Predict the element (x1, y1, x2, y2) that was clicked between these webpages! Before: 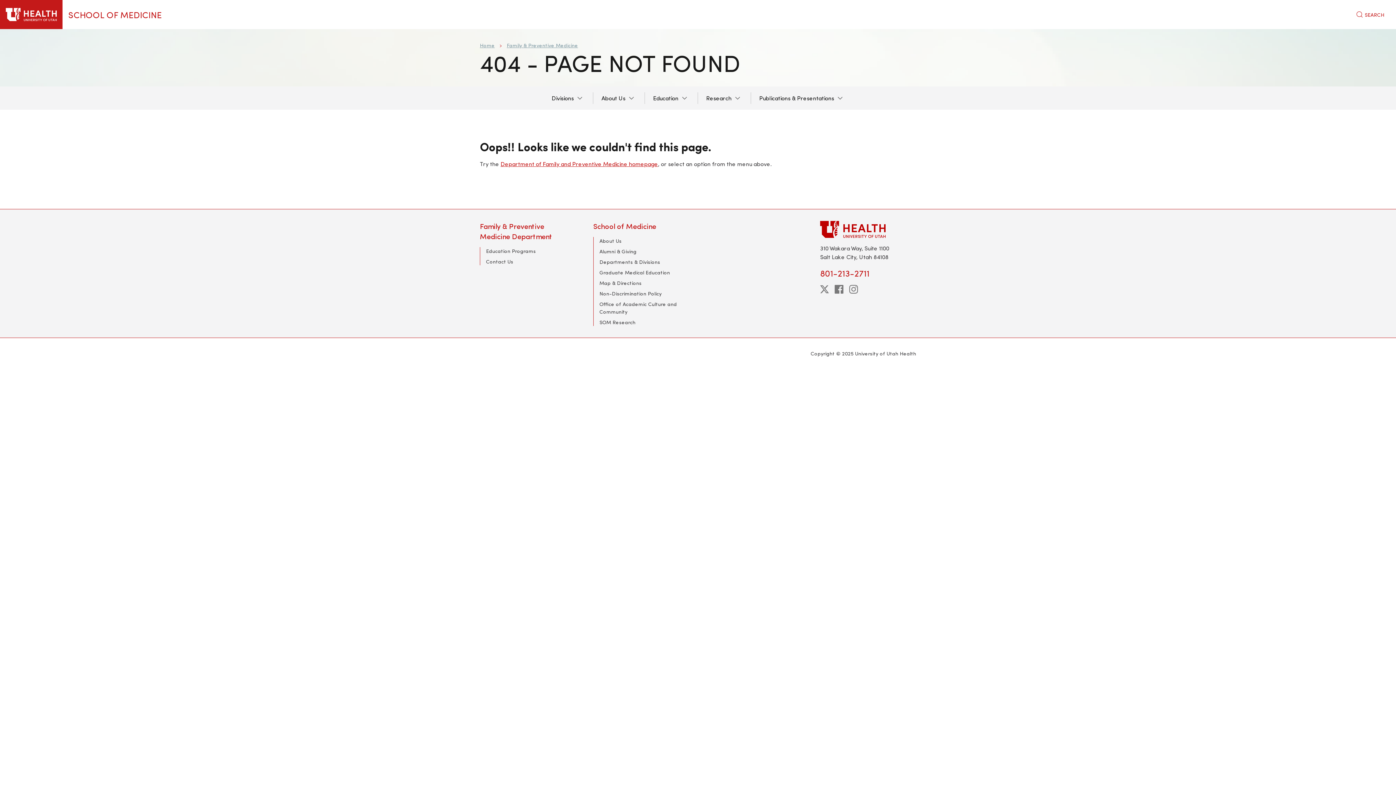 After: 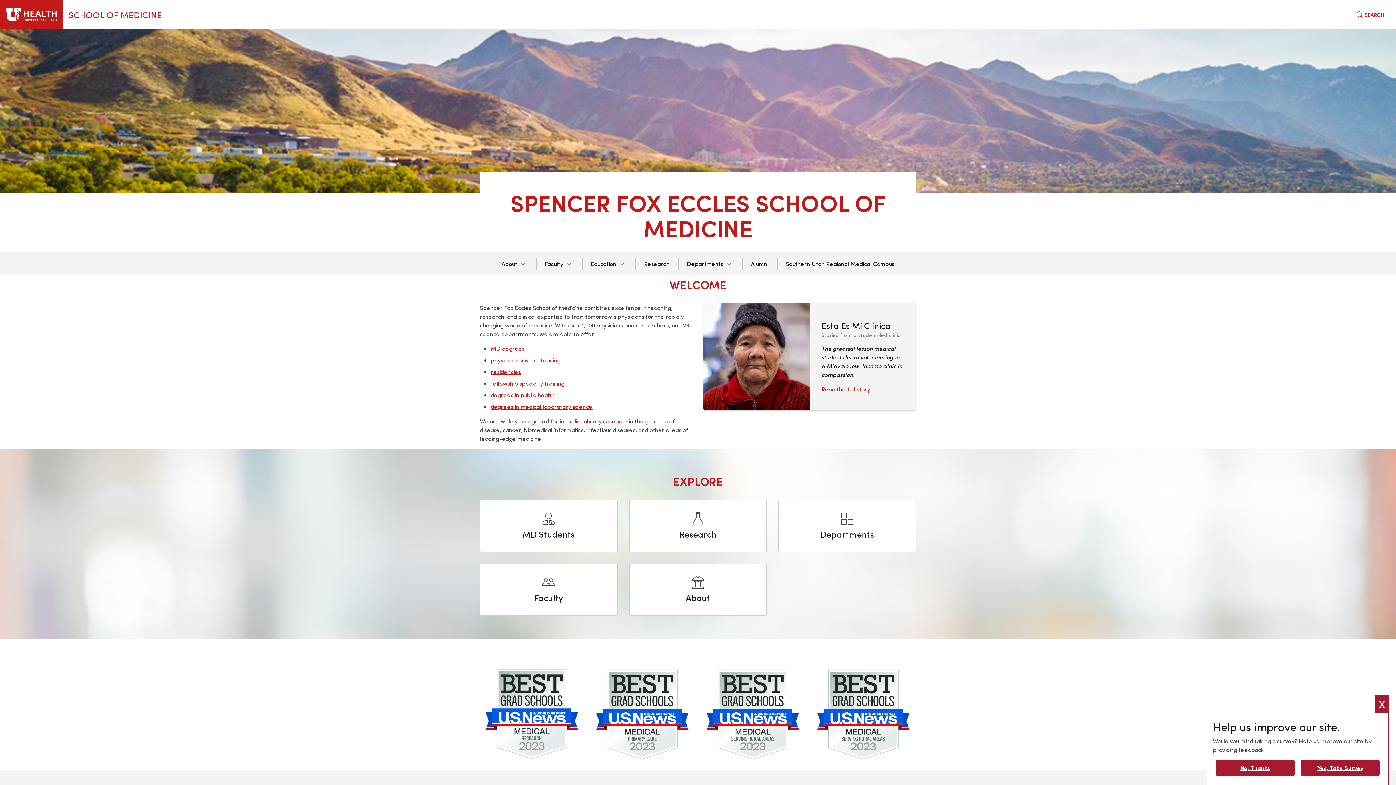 Action: bbox: (68, 8, 161, 21) label: SCHOOL OF MEDICINE